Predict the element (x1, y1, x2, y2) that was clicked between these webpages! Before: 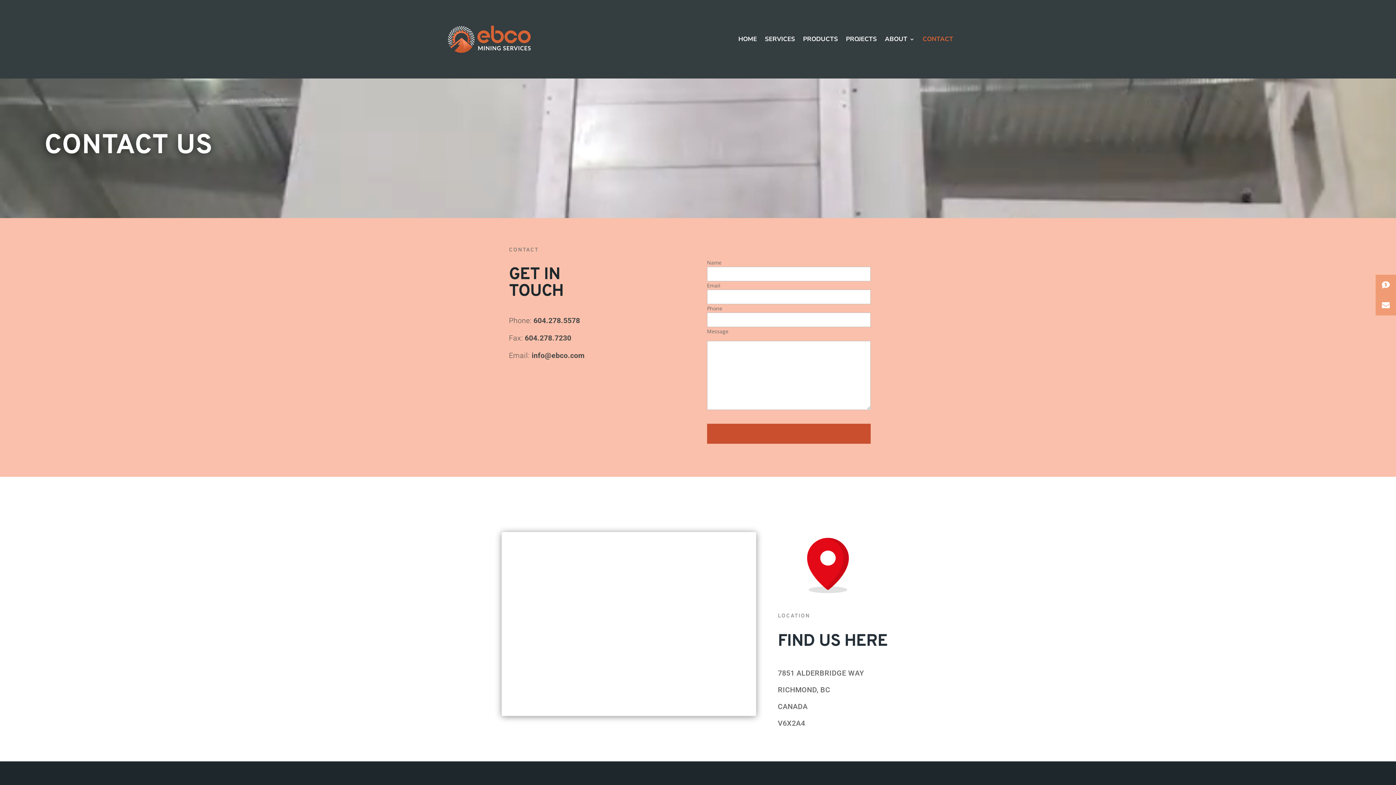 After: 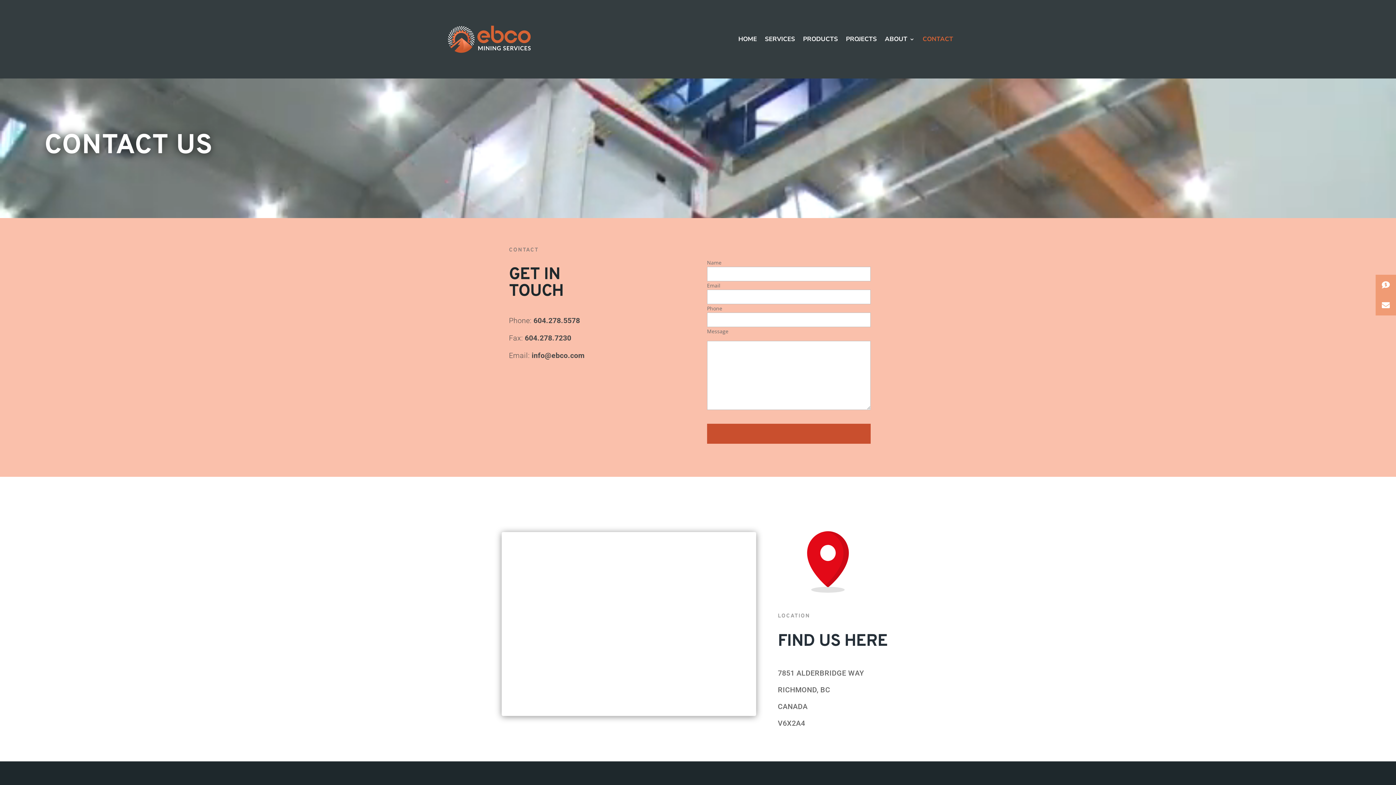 Action: label: info@ebco.com bbox: (531, 351, 584, 360)